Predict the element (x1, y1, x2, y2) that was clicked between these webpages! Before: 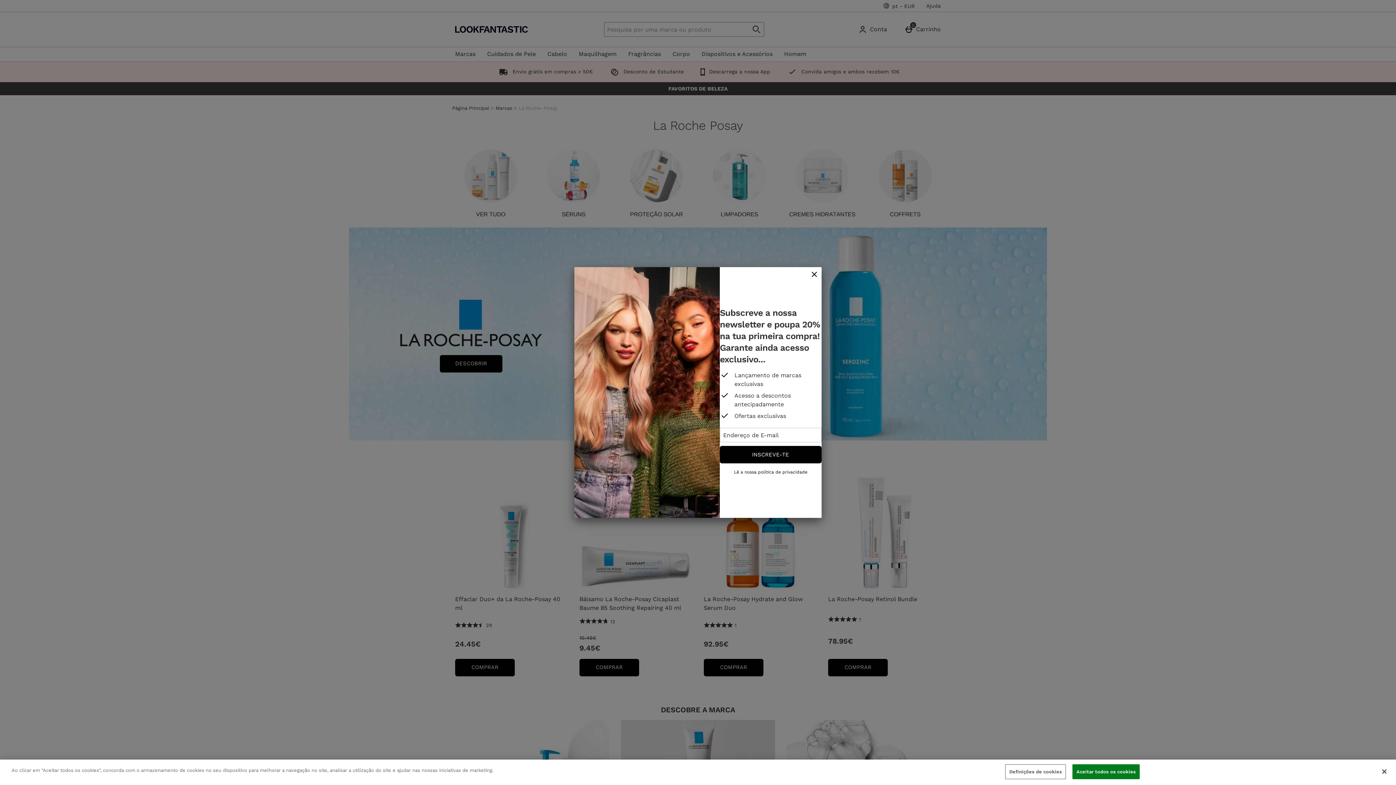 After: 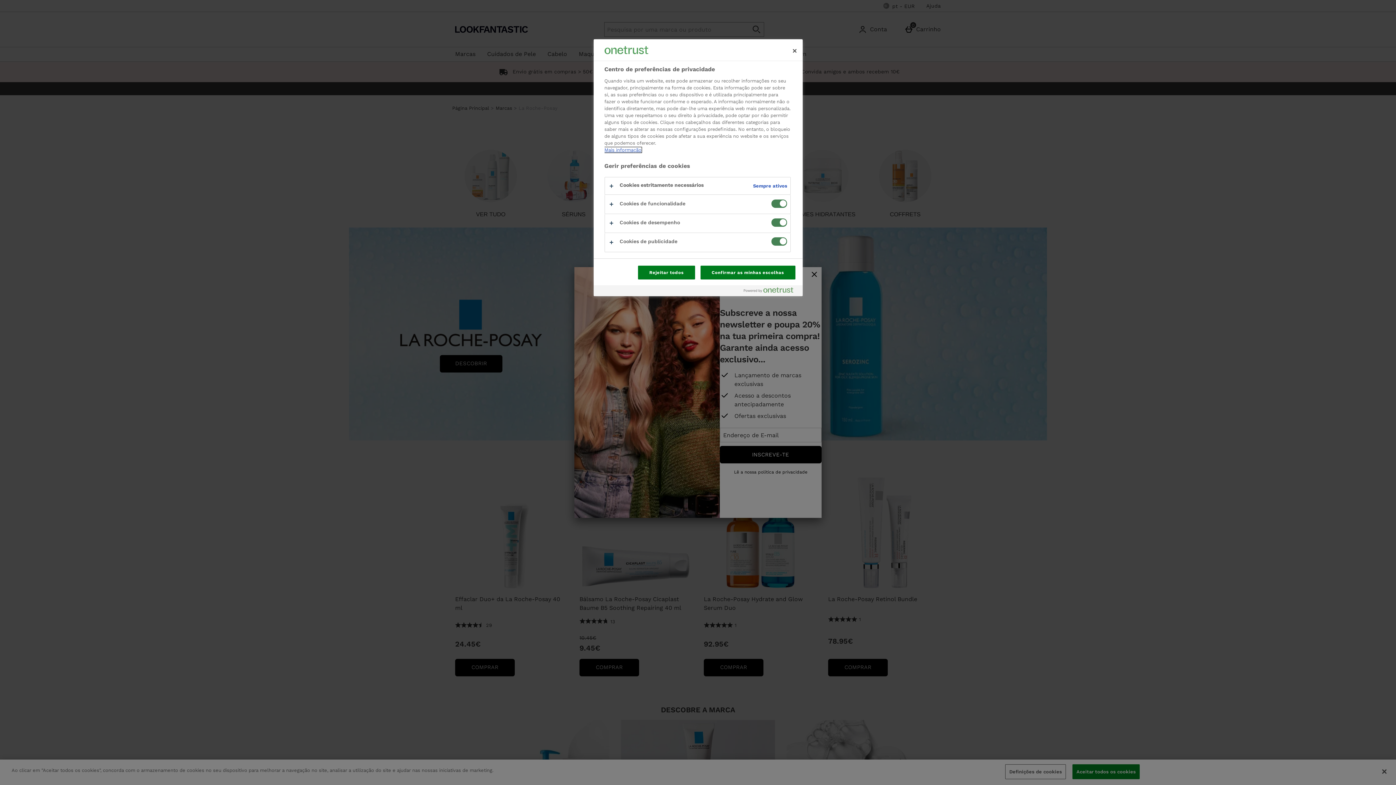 Action: label: Definições de cookies bbox: (1005, 764, 1066, 779)